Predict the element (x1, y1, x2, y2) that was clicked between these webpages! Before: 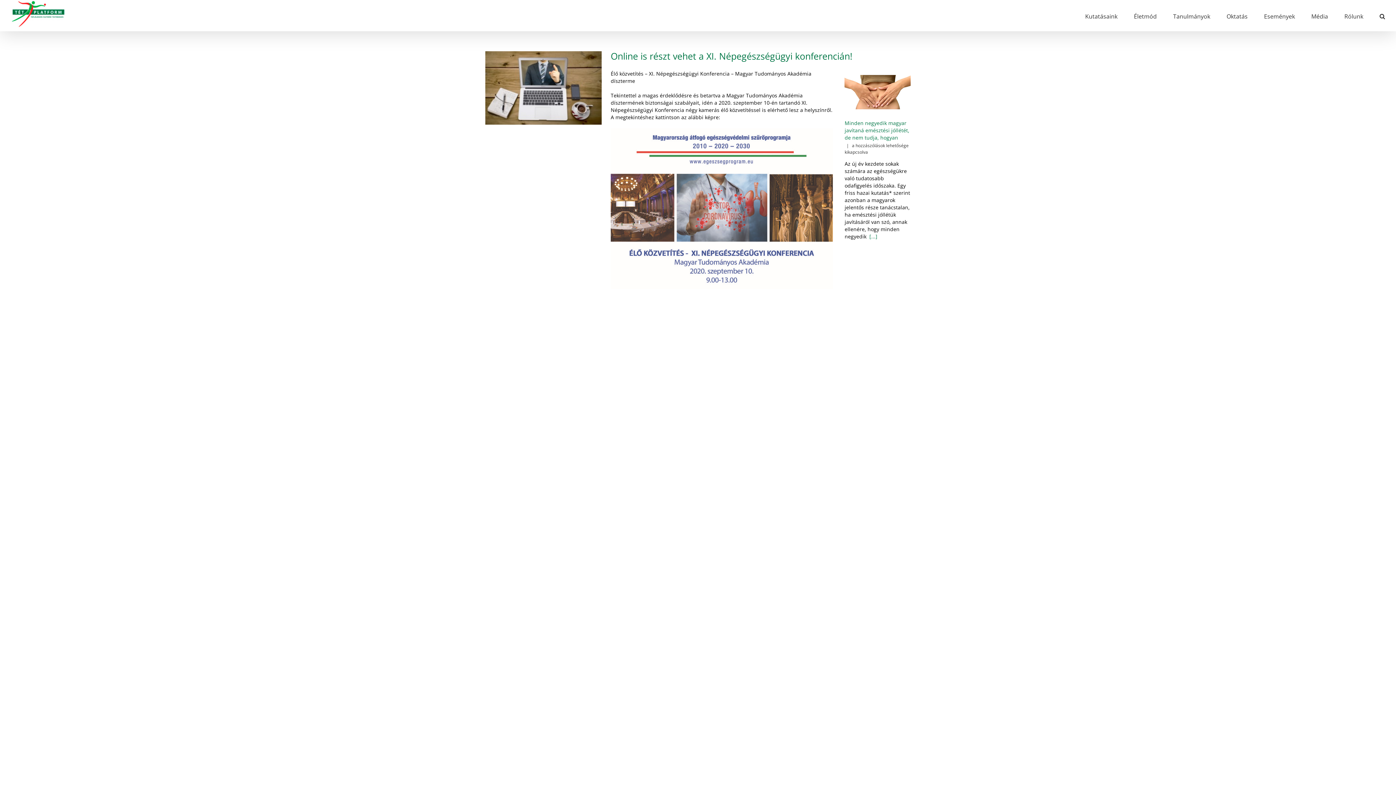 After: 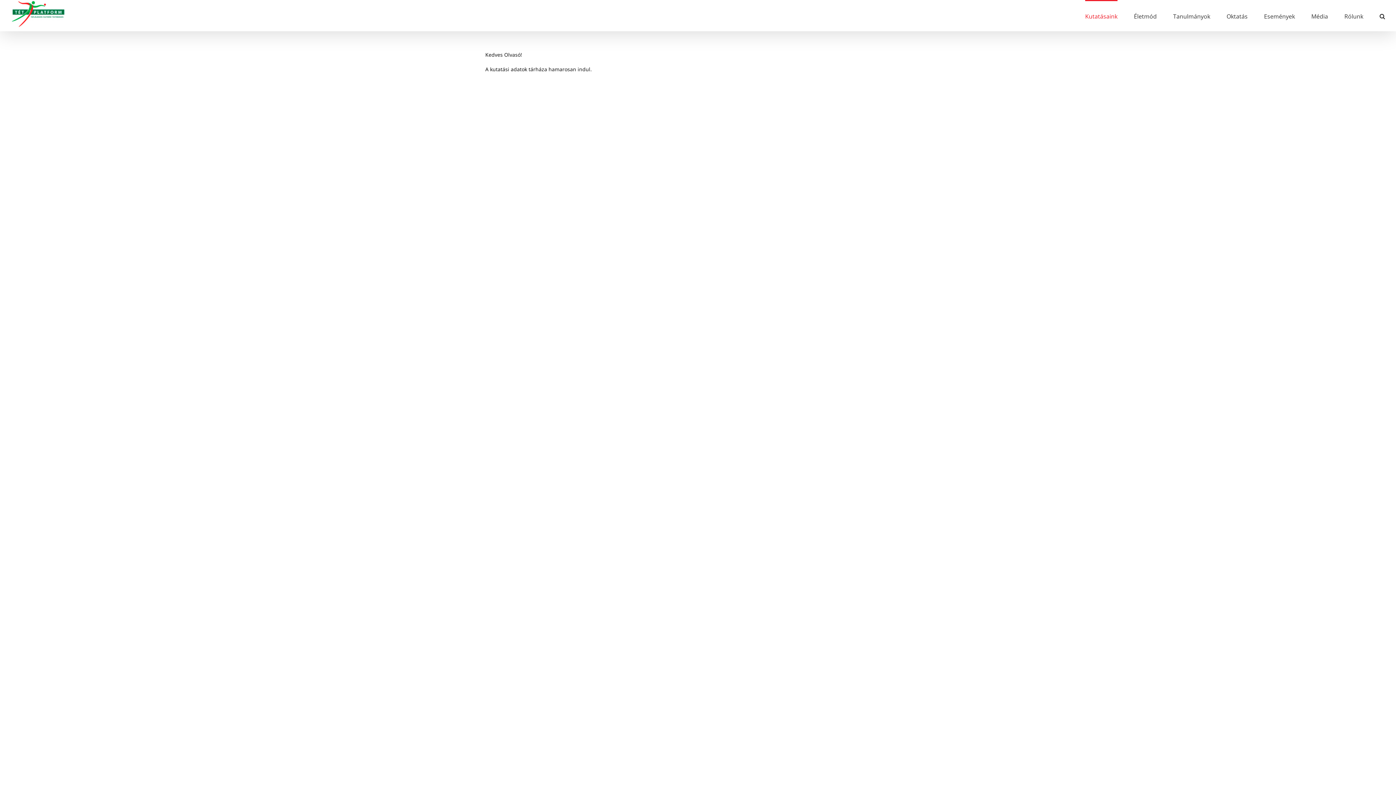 Action: label: Kutatásaink bbox: (1085, 0, 1117, 31)